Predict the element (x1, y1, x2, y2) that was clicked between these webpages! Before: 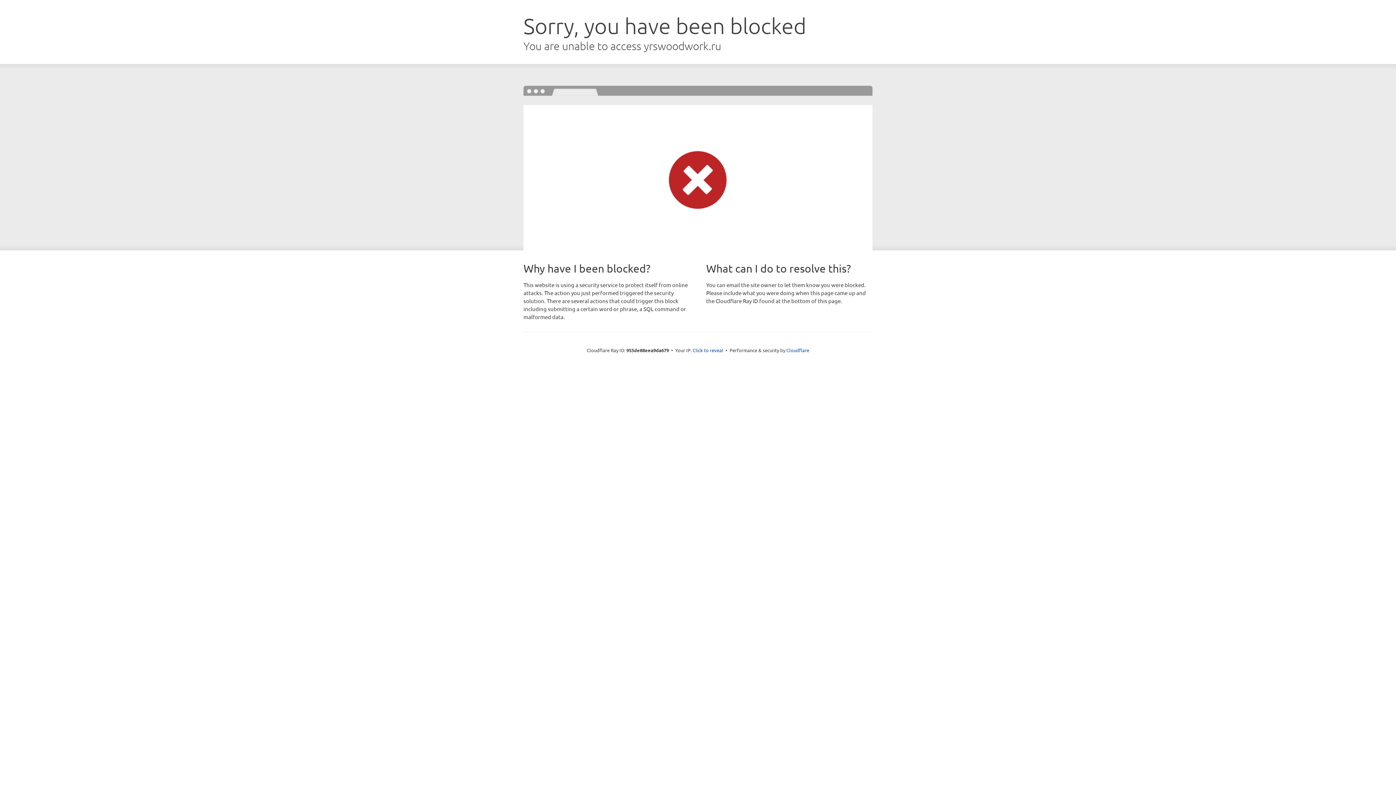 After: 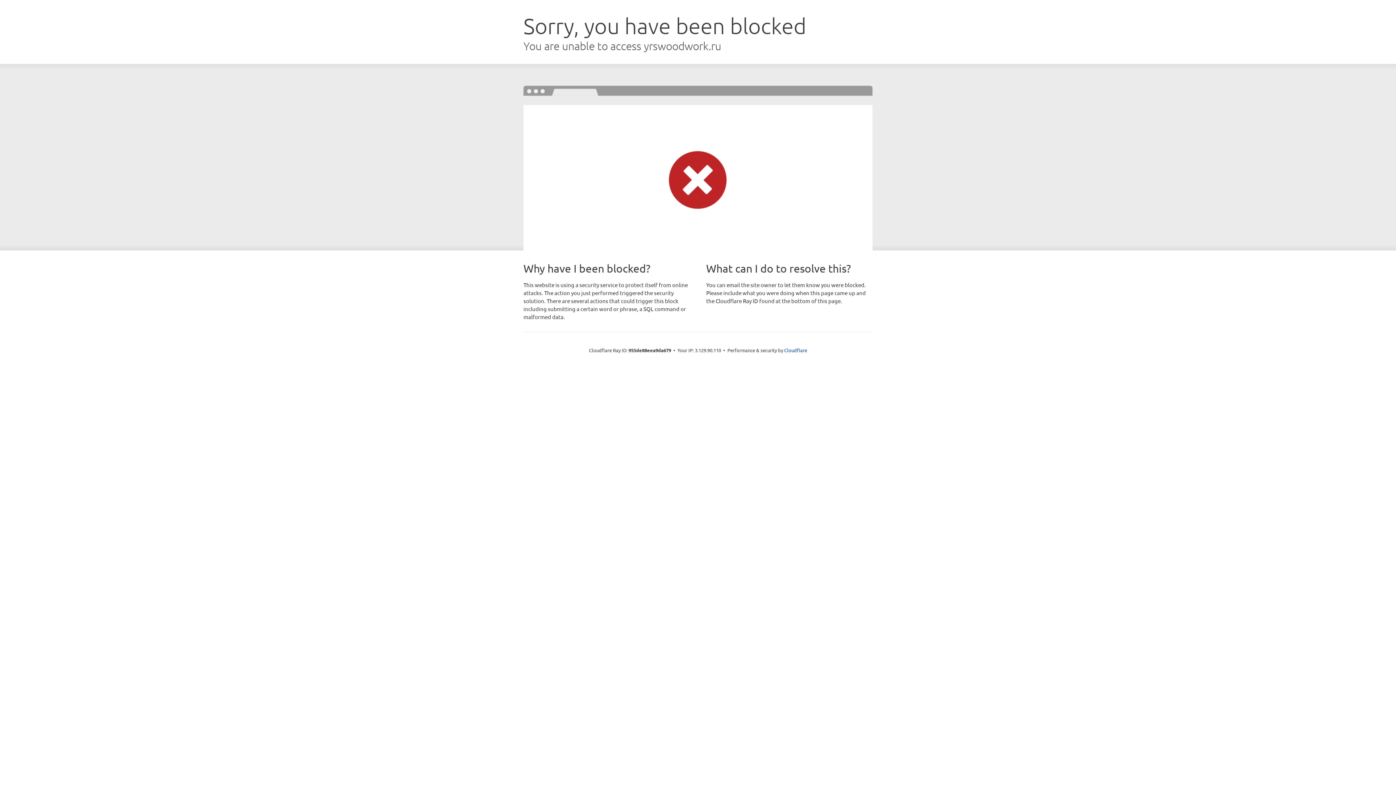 Action: label: Click to reveal bbox: (692, 346, 723, 353)